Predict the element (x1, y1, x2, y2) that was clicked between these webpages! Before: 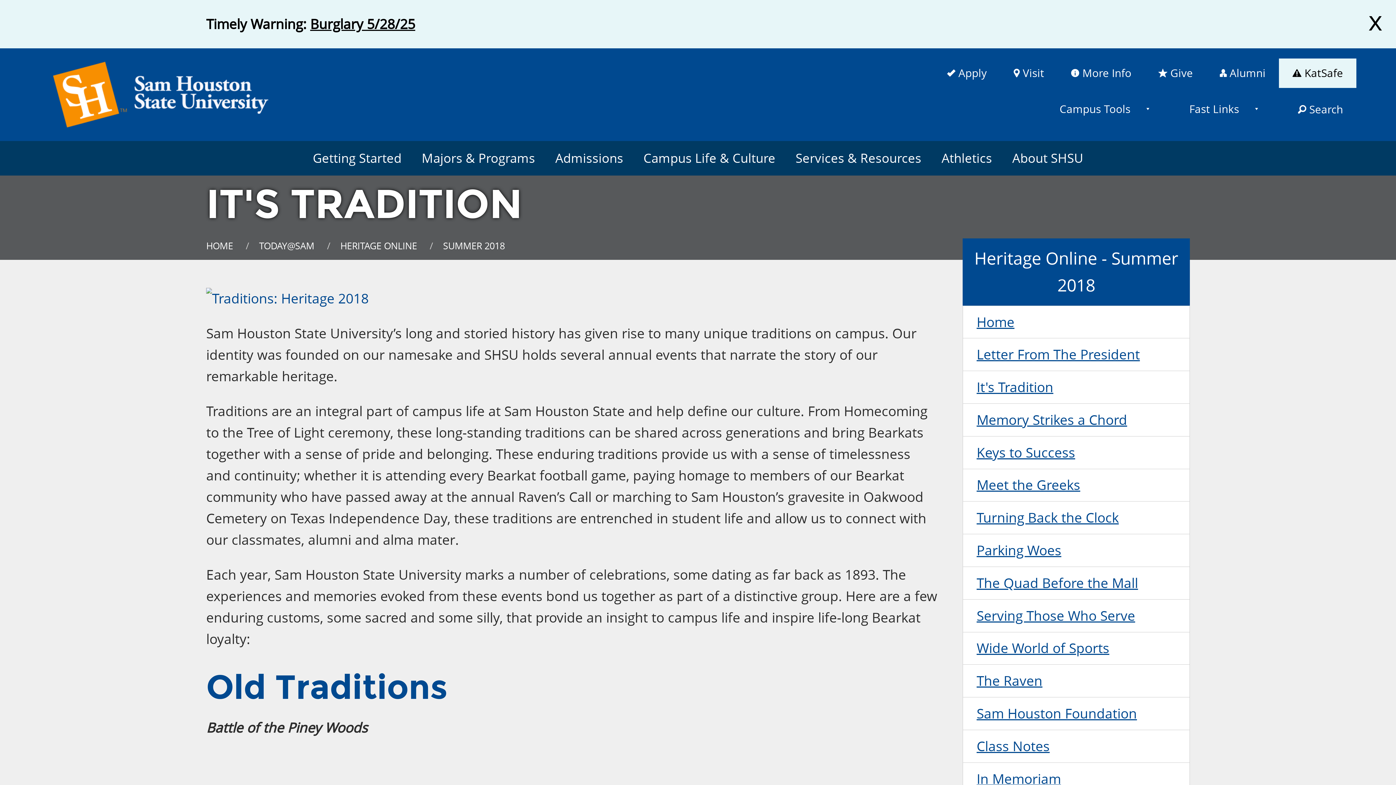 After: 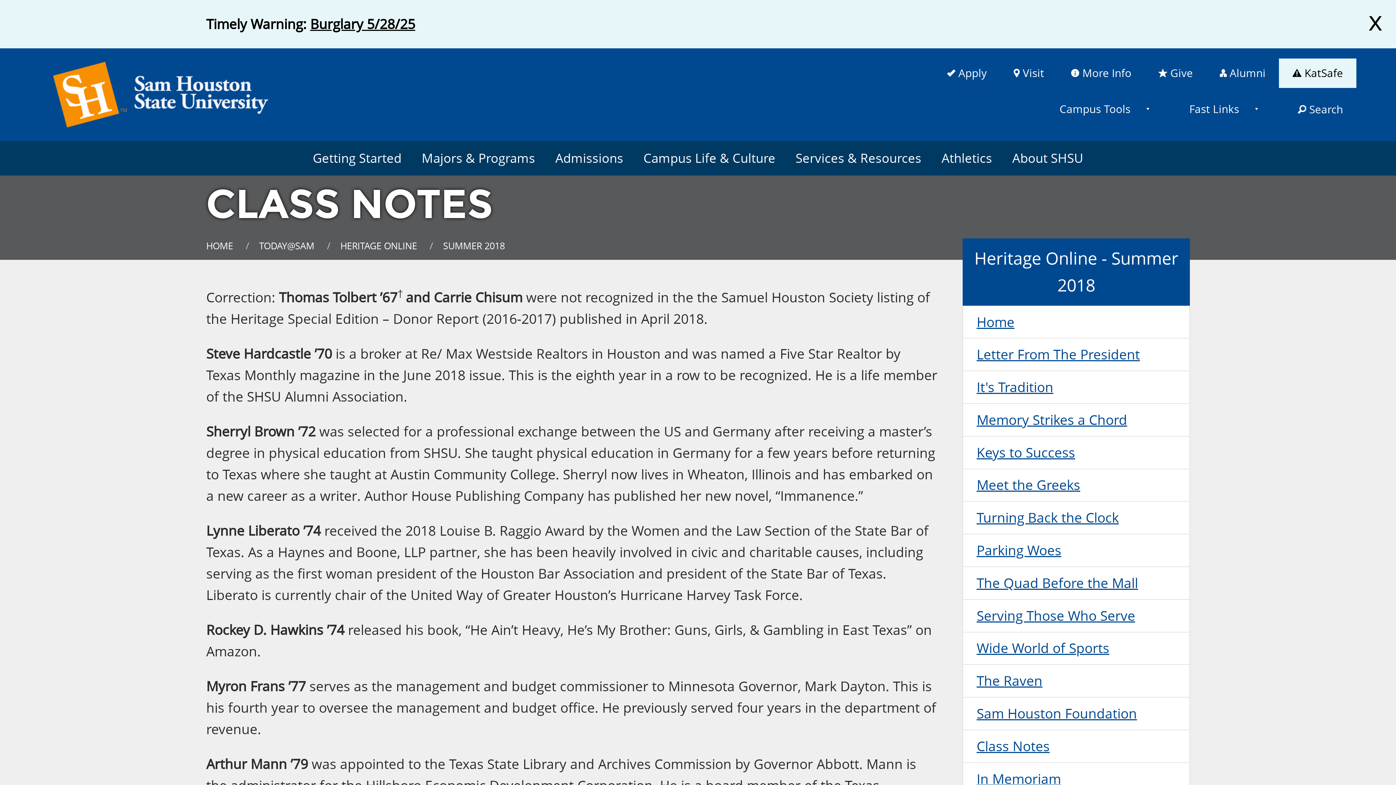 Action: label: Class Notes bbox: (963, 730, 1189, 762)